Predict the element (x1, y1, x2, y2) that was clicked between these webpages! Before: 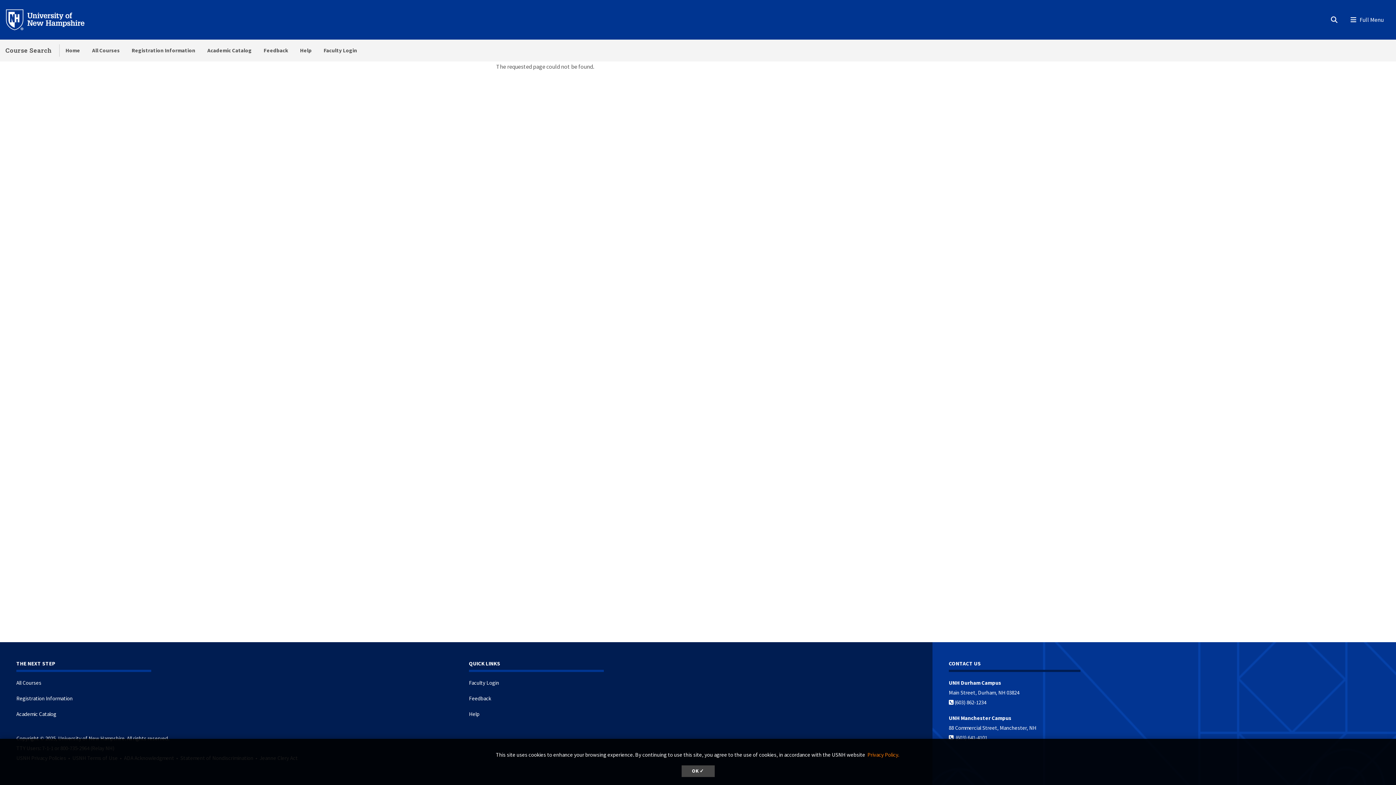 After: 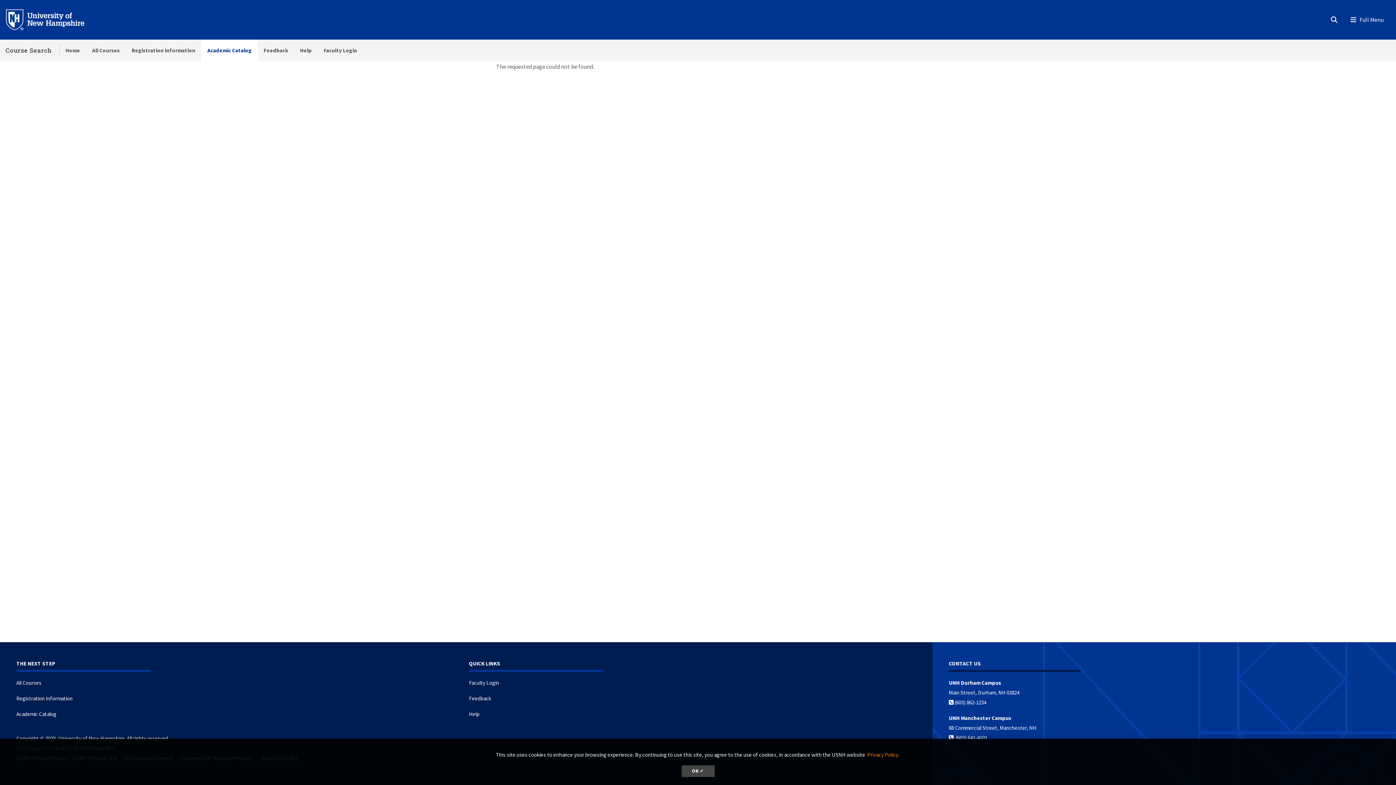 Action: bbox: (201, 39, 257, 61) label: Academic Catalog